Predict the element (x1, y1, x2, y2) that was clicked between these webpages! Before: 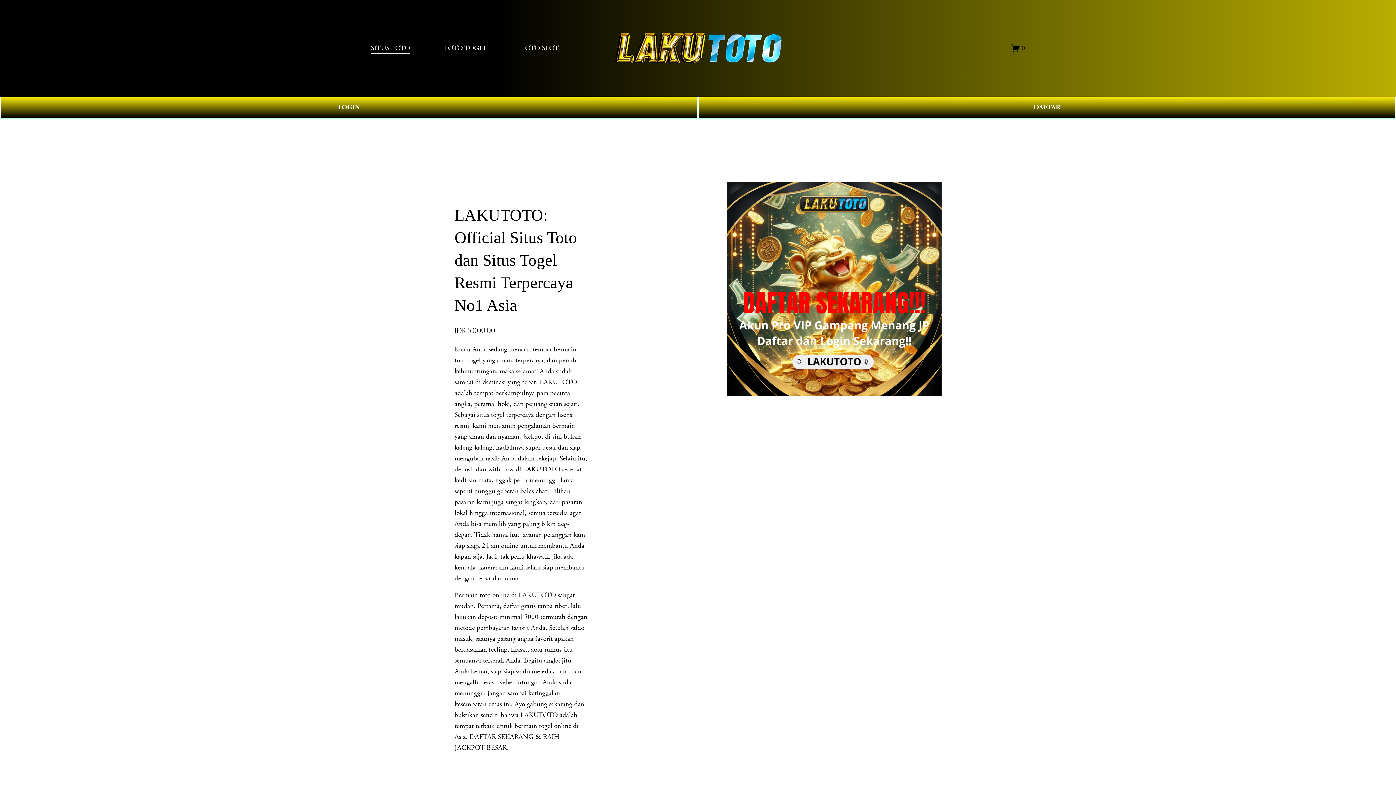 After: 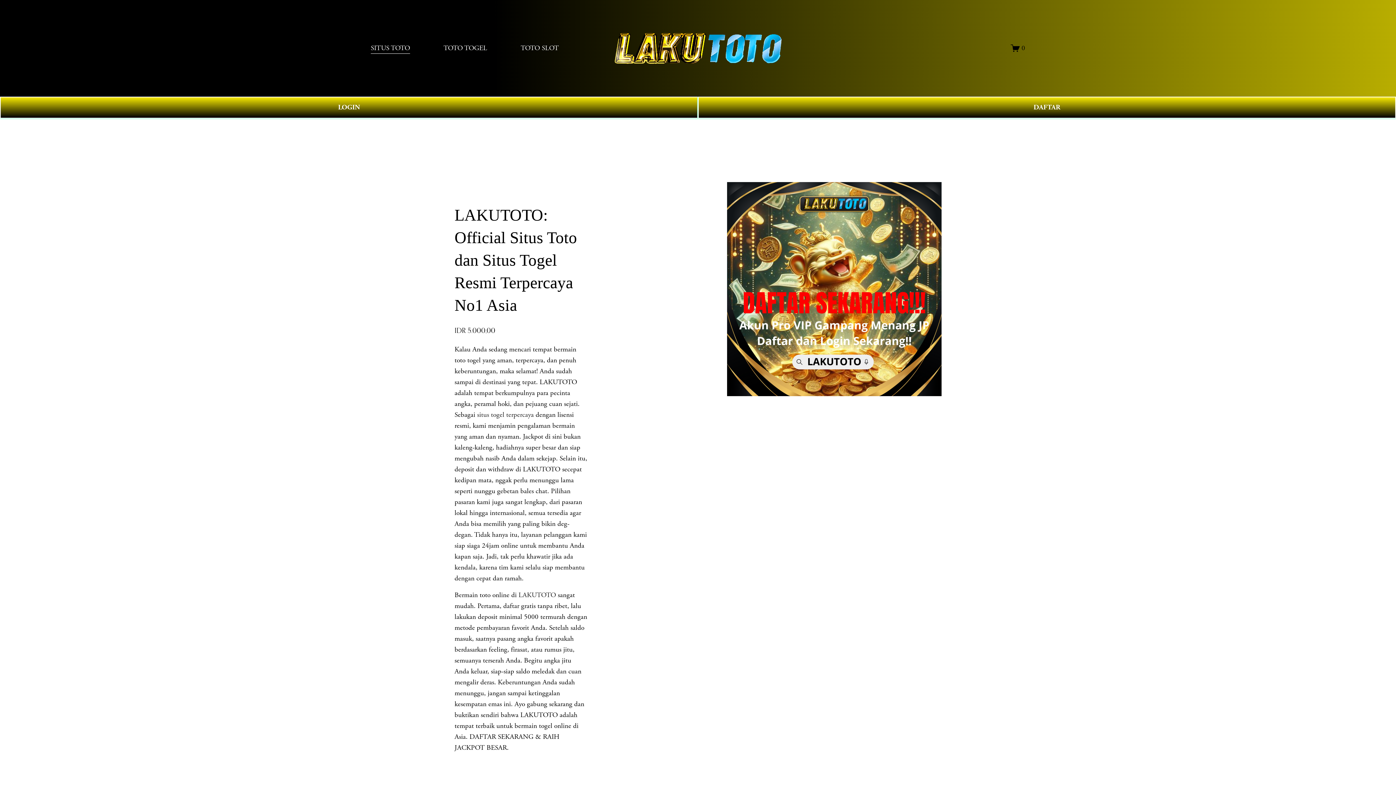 Action: label: TOTO TOGEL bbox: (443, 42, 487, 54)